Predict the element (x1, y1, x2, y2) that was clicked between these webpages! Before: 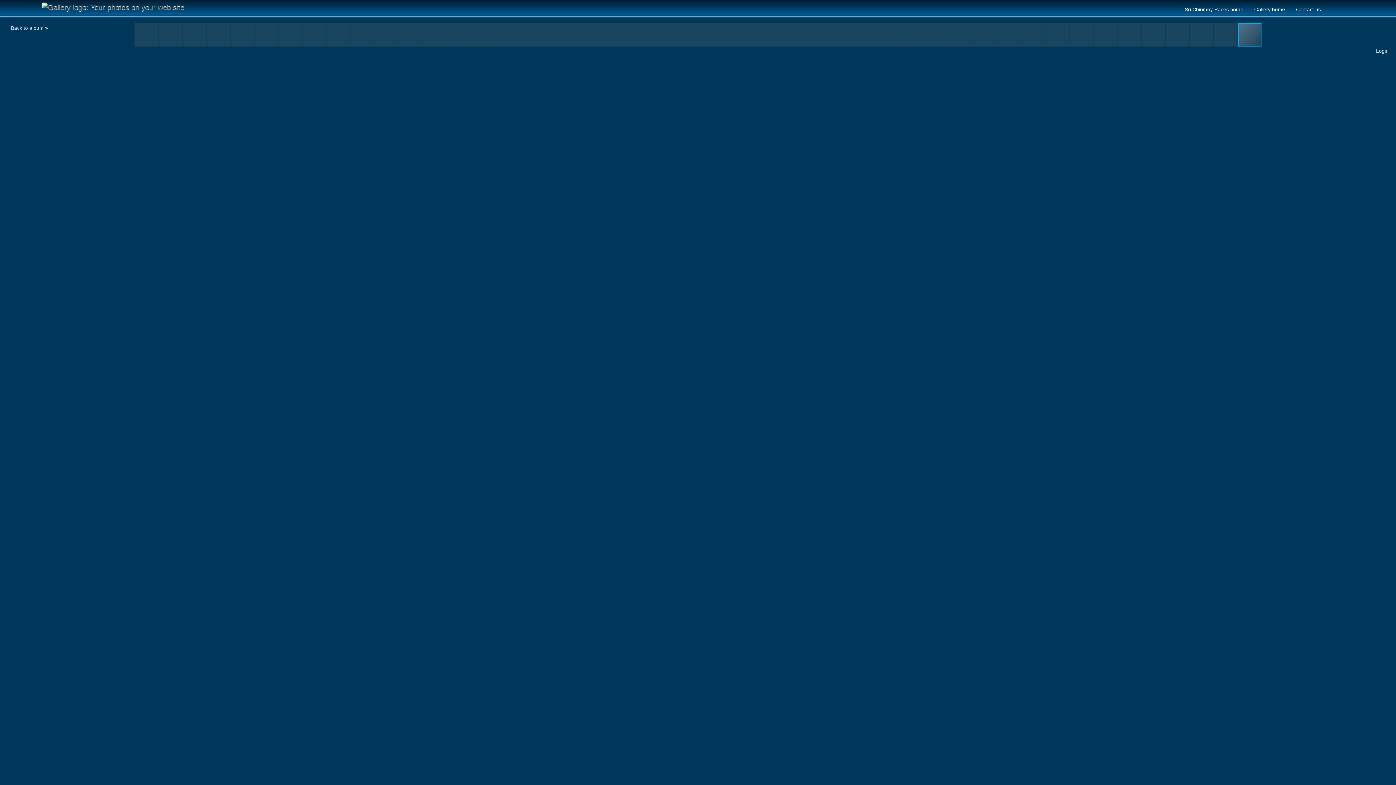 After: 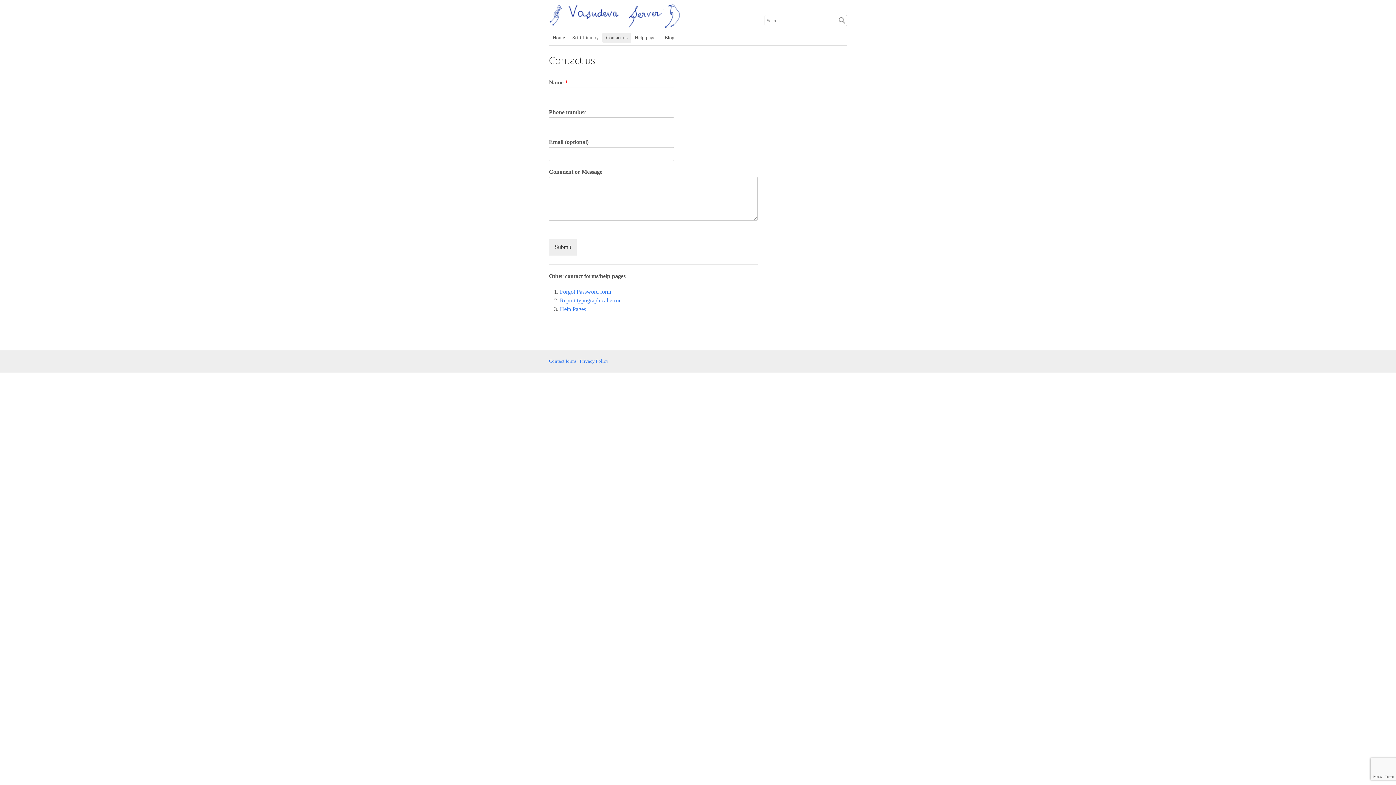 Action: bbox: (1290, 1, 1326, 15) label: Contact us